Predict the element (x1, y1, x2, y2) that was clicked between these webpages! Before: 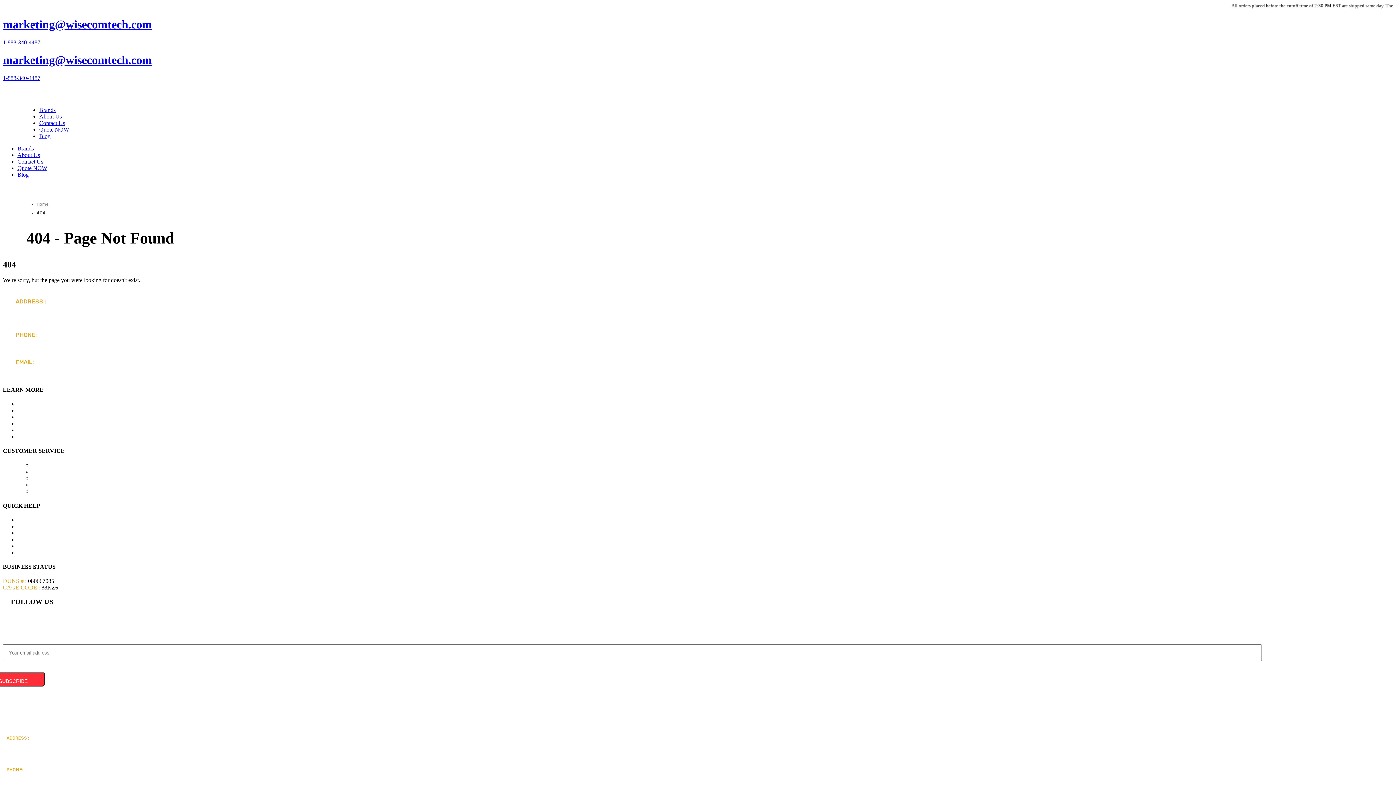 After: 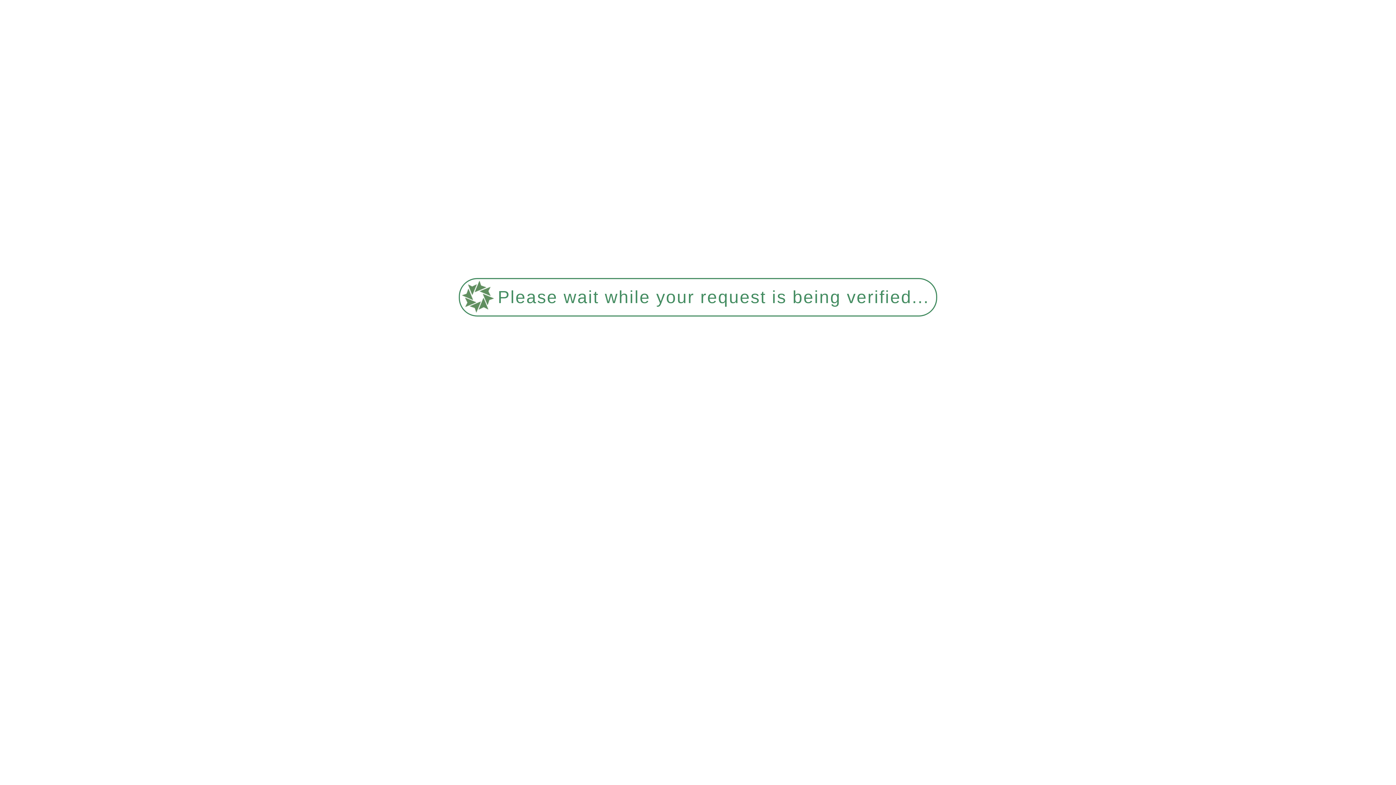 Action: label: Brands bbox: (17, 145, 33, 151)